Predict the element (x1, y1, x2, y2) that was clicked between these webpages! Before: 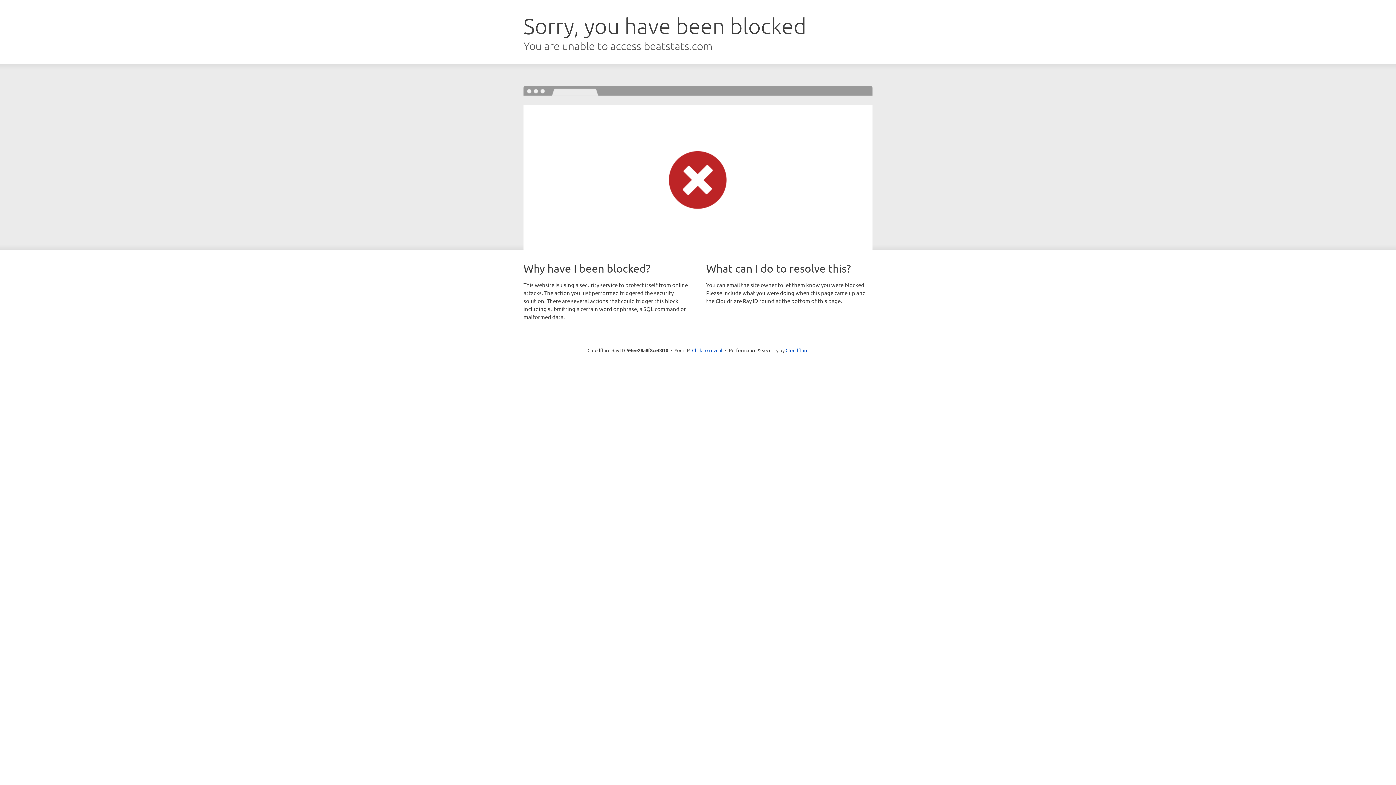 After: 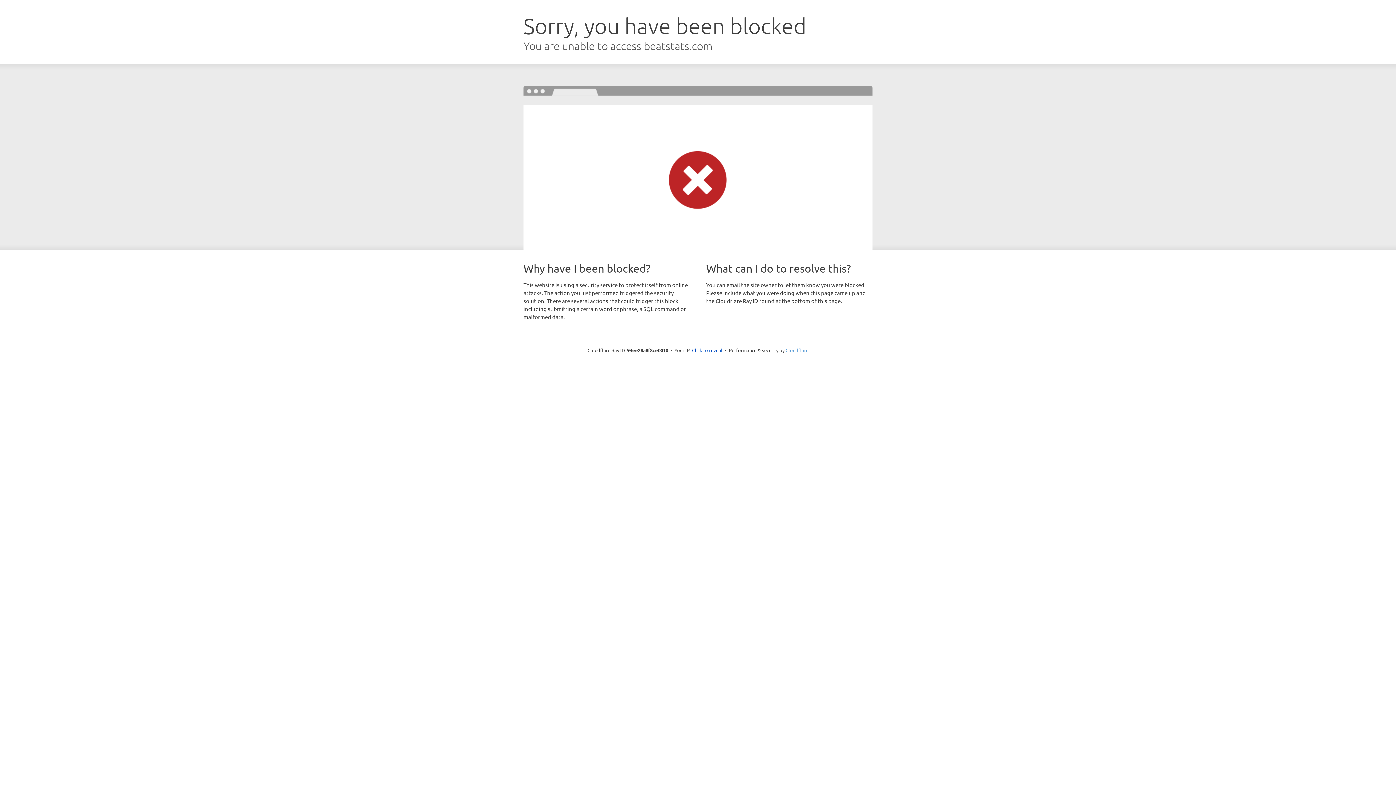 Action: bbox: (785, 347, 808, 353) label: Cloudflare